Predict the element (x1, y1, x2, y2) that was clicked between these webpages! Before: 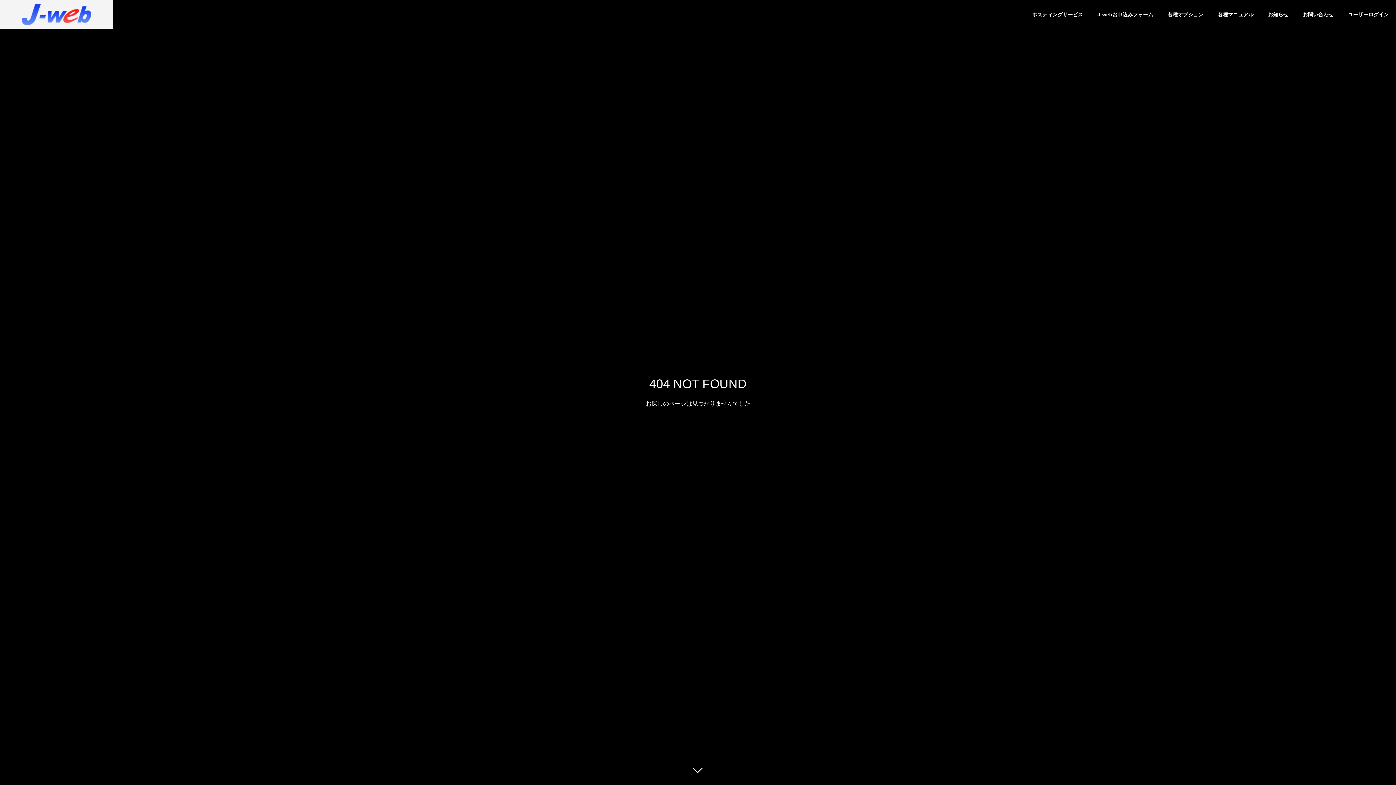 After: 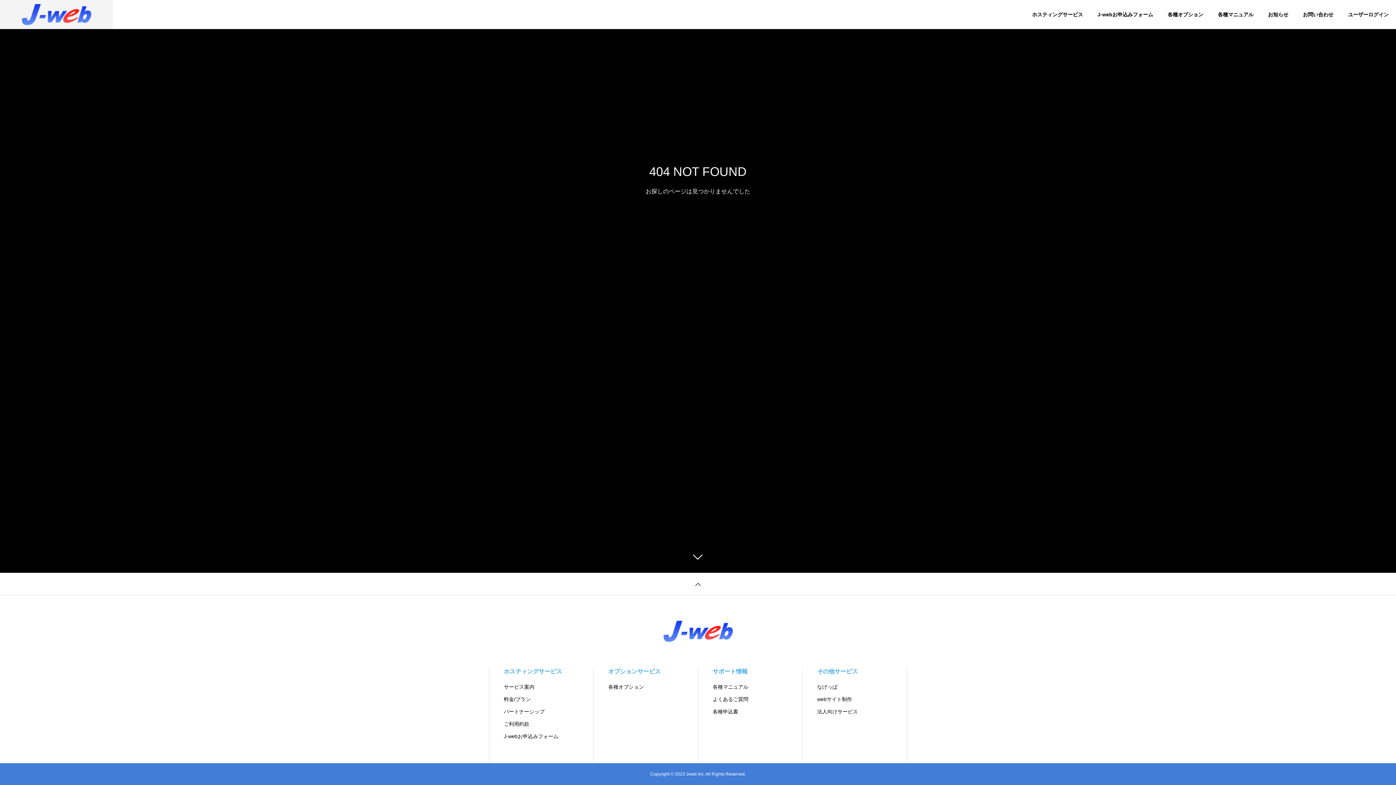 Action: bbox: (687, 760, 709, 781)